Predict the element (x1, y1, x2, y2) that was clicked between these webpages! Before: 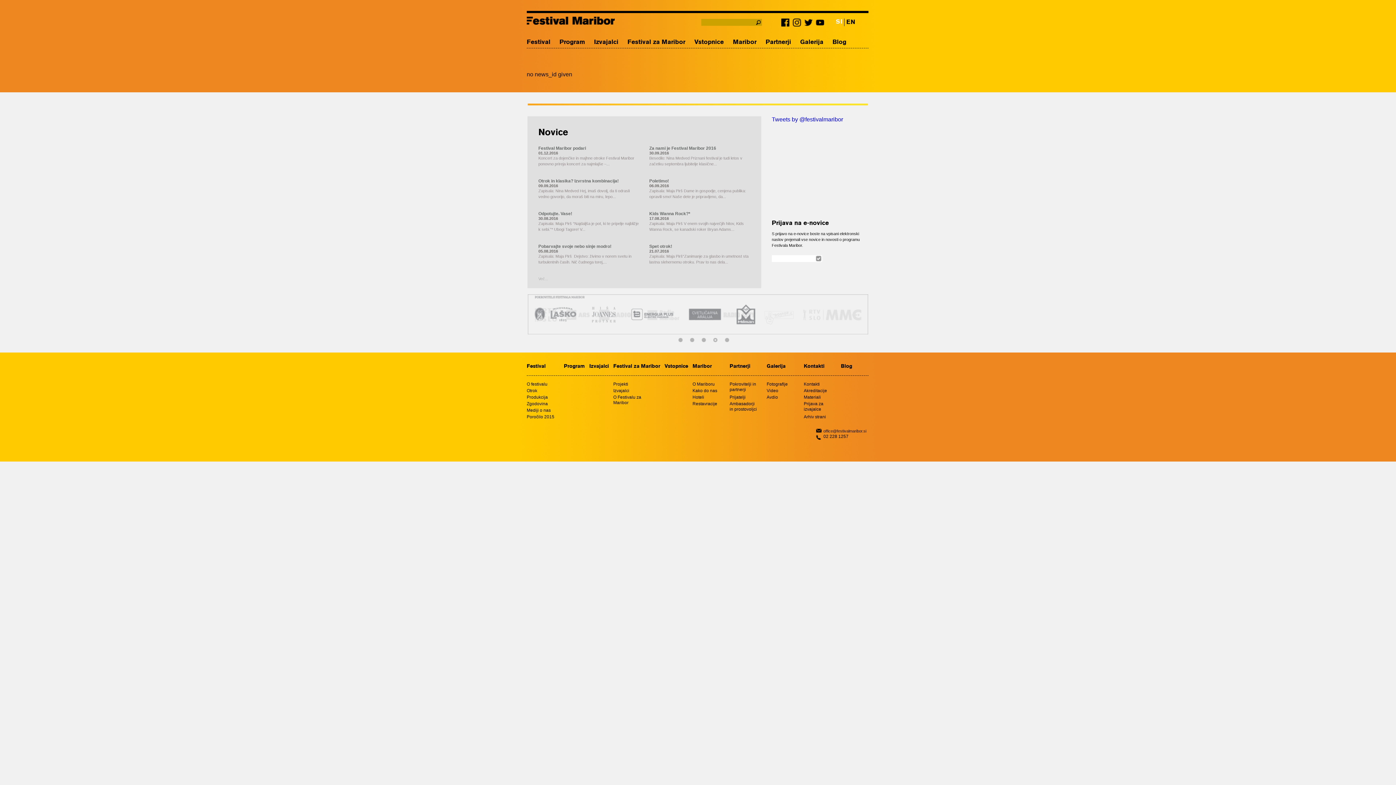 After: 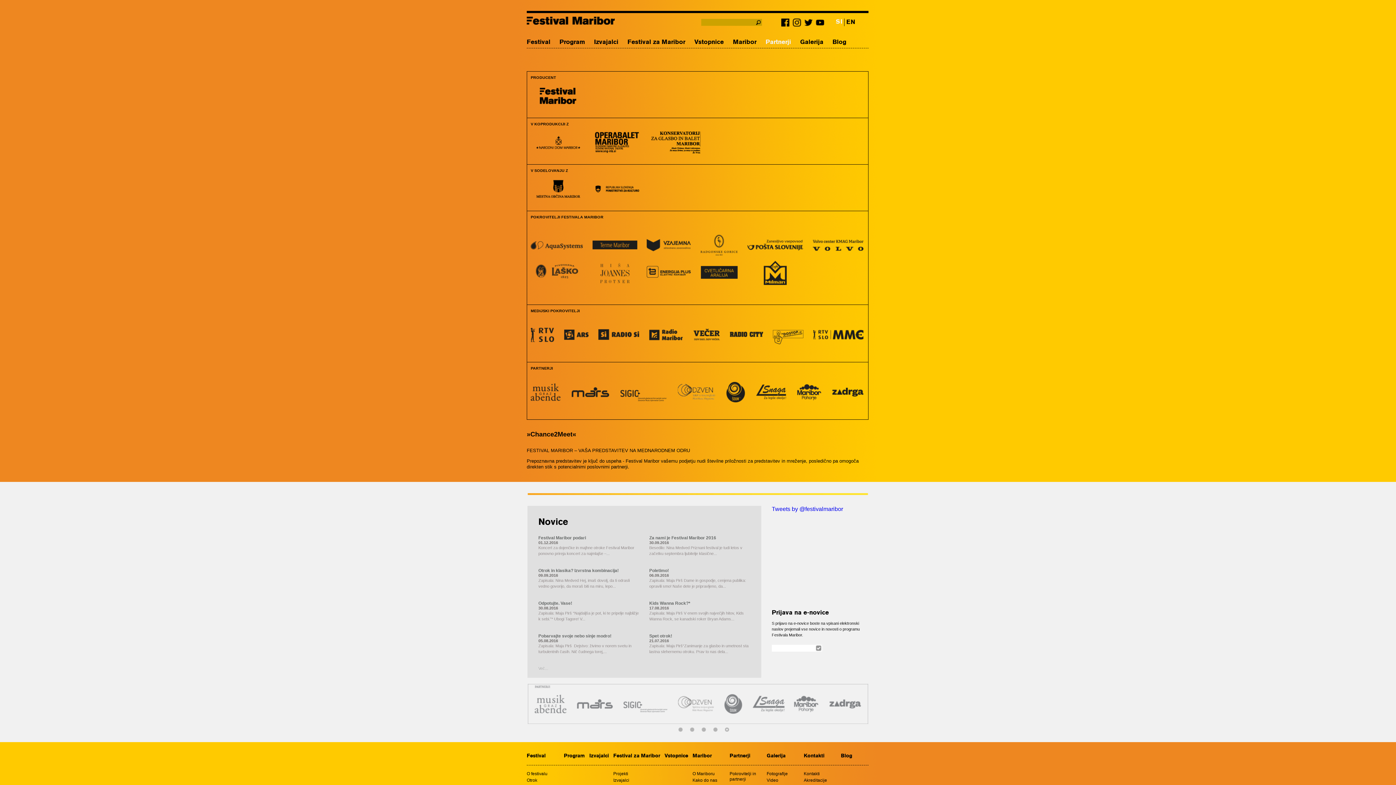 Action: label: Pokrovitelji in partnerji bbox: (729, 381, 756, 393)